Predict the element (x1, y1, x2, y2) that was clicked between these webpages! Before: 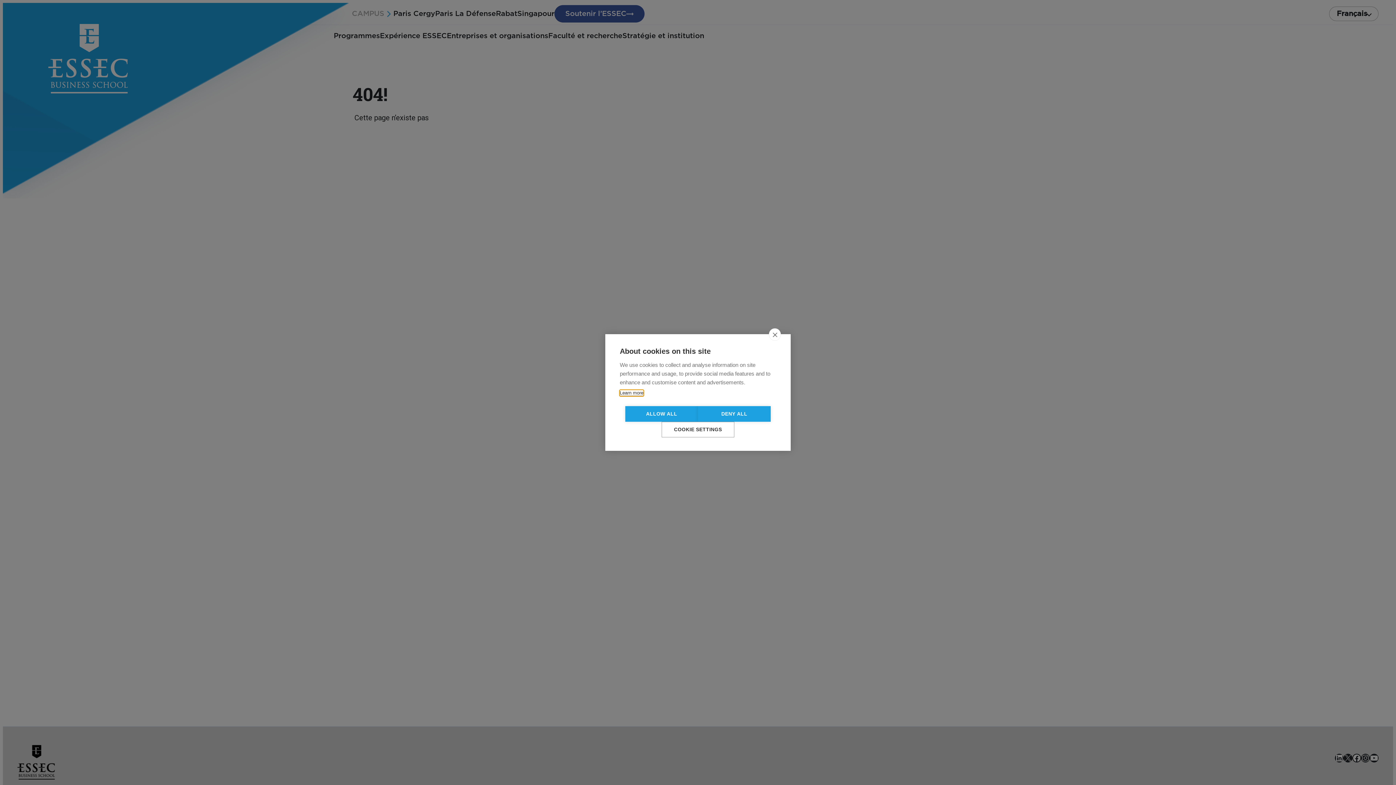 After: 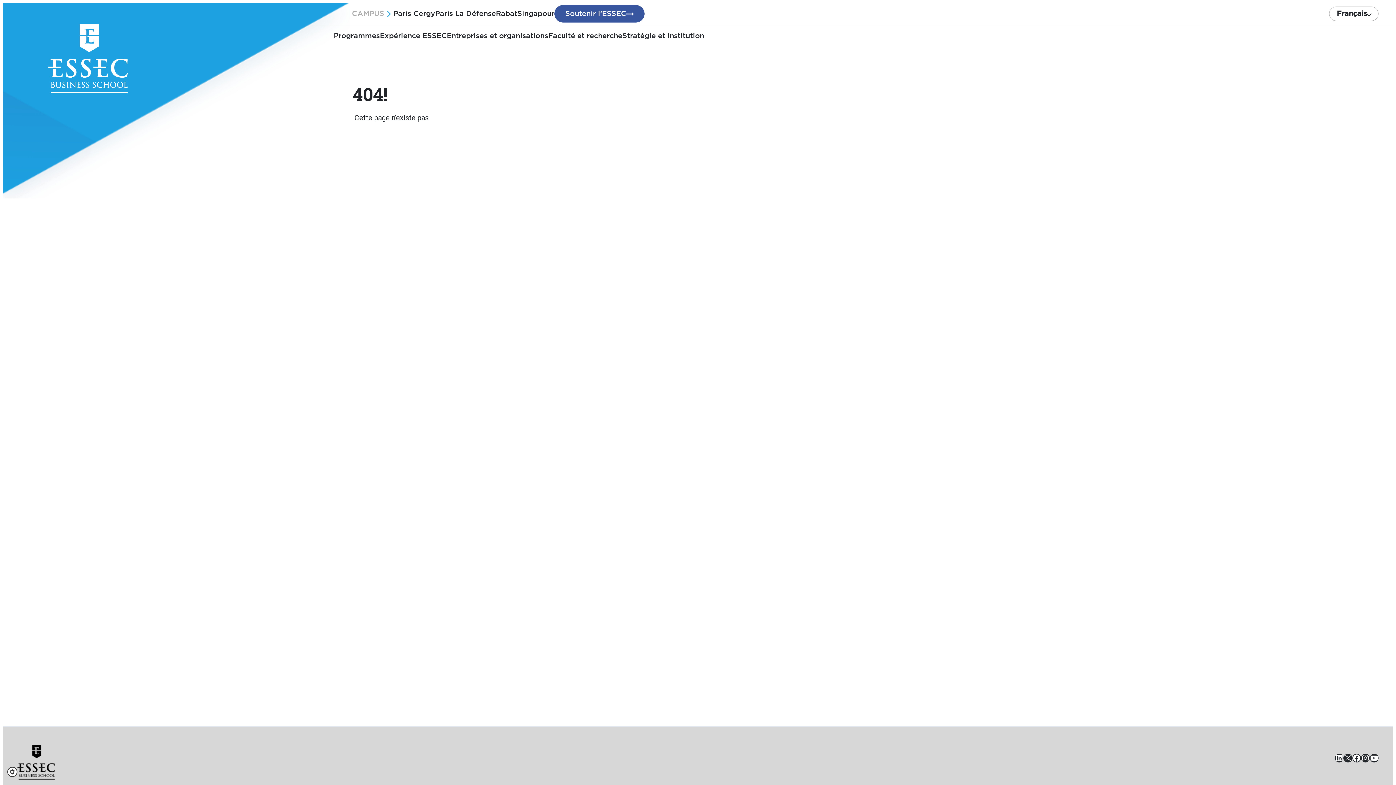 Action: label: close bbox: (769, 328, 781, 340)